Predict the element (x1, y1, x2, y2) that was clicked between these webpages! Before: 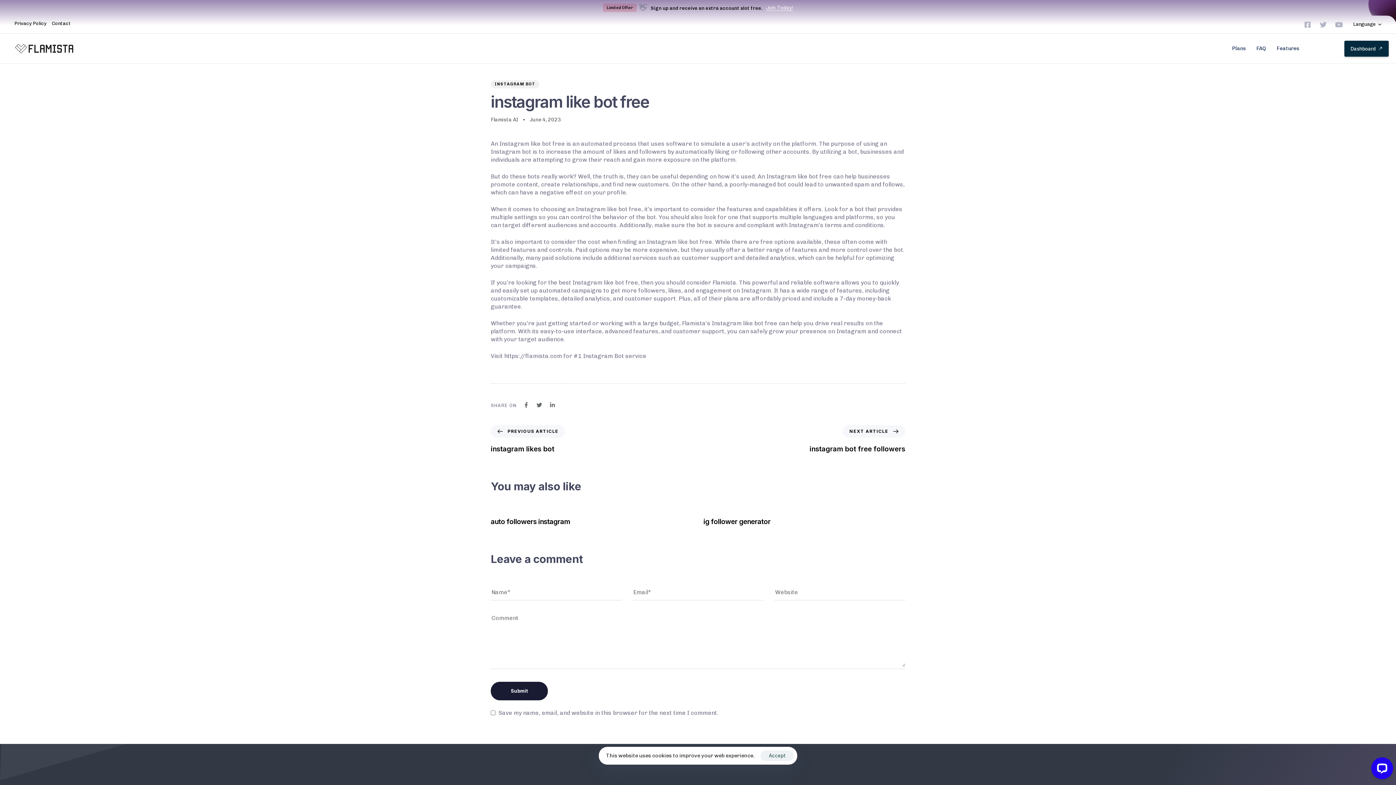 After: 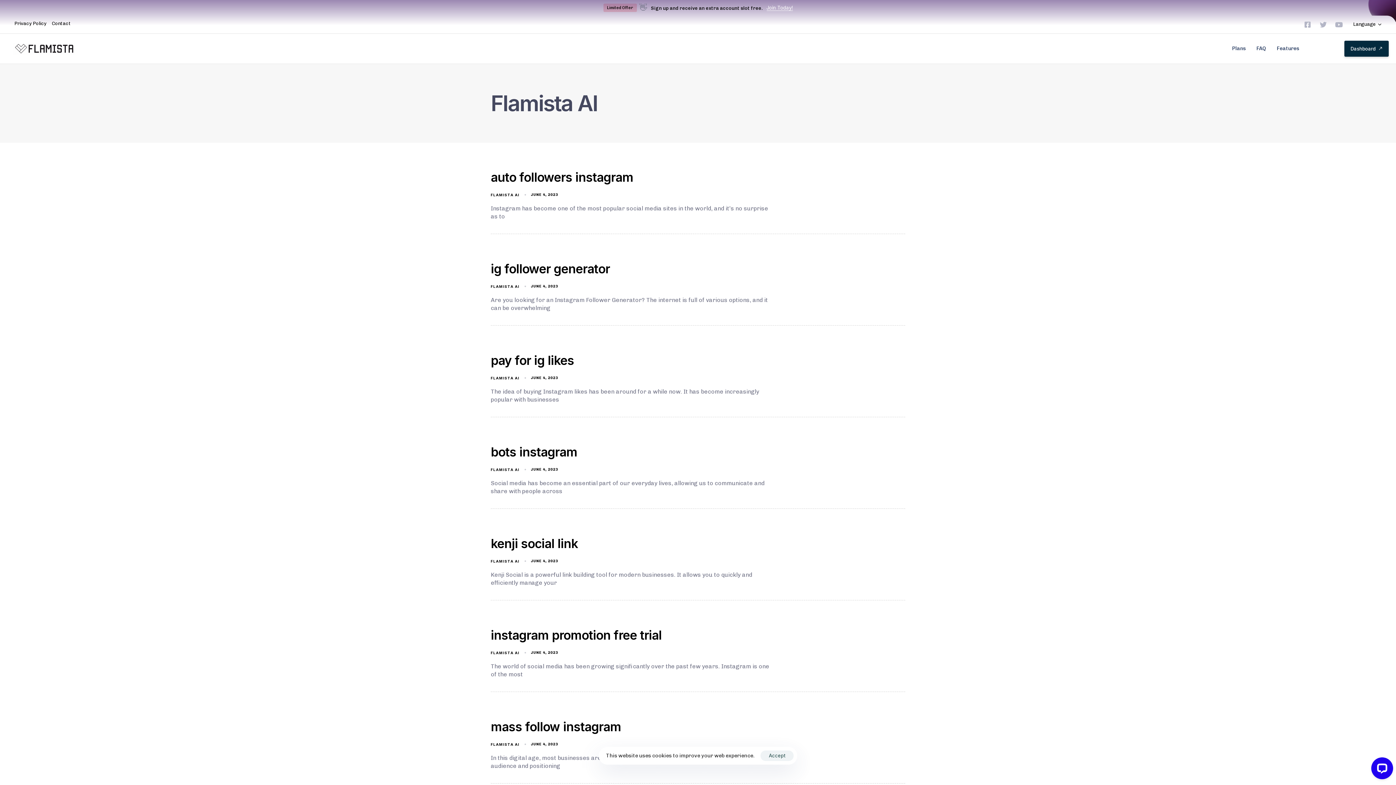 Action: label: Flamista AI bbox: (490, 116, 518, 122)